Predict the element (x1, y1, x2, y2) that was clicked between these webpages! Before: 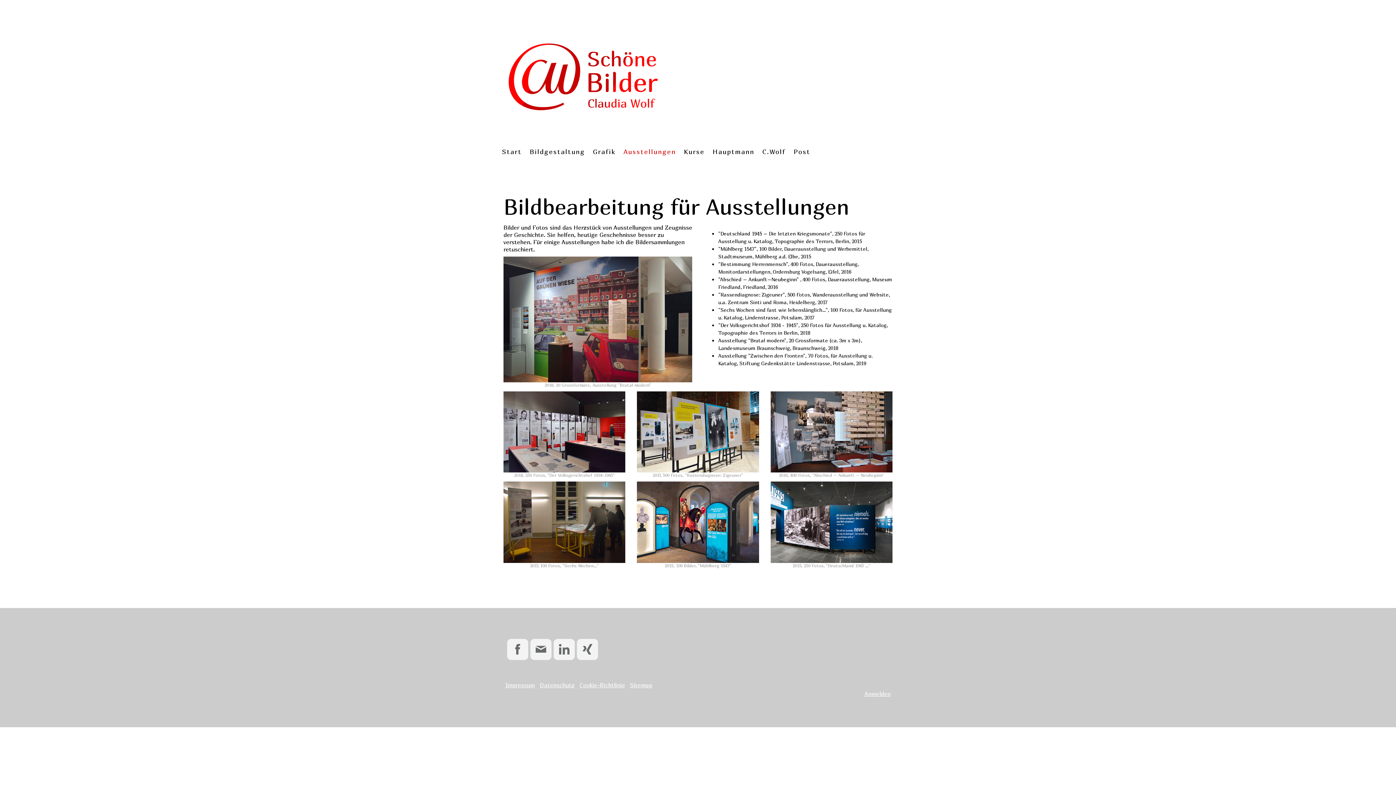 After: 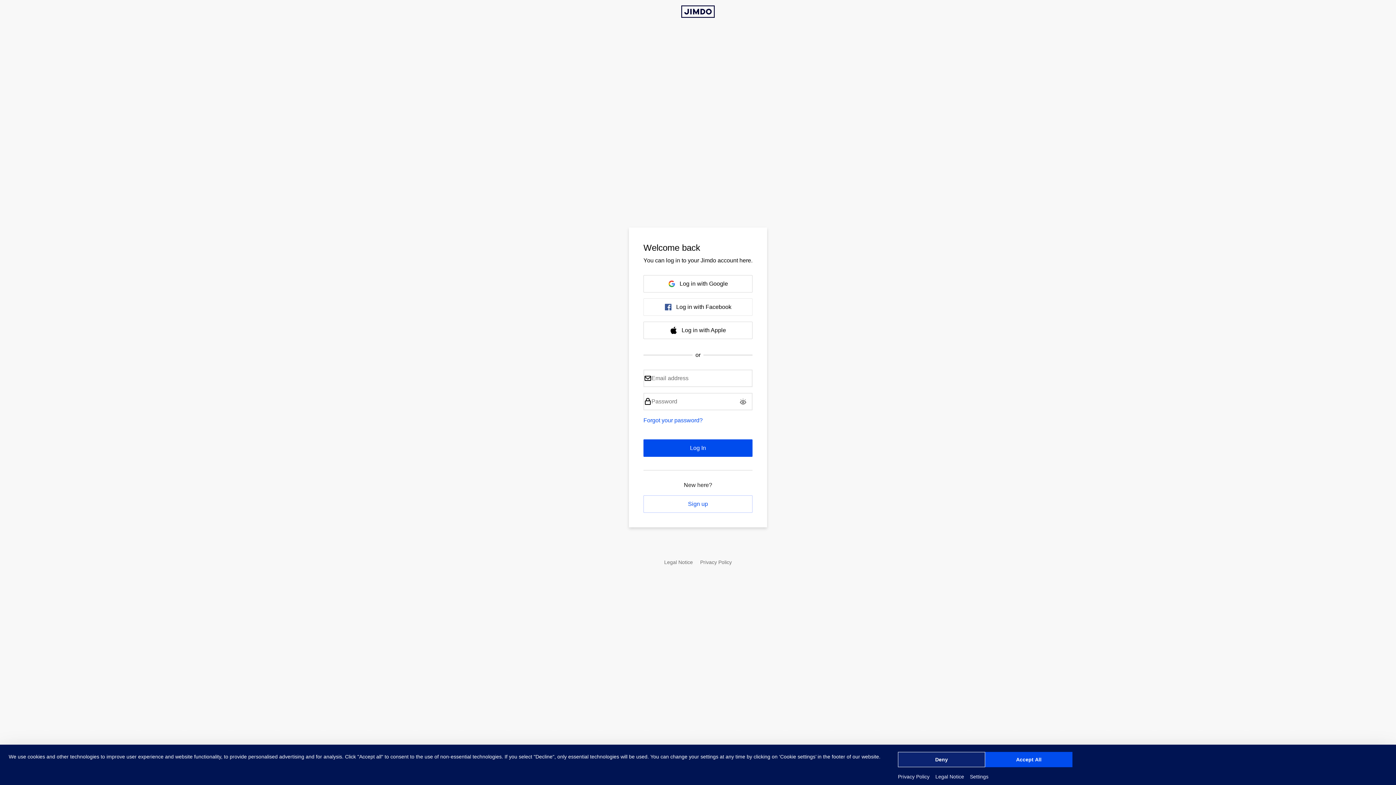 Action: label: Anmelden bbox: (864, 690, 890, 697)